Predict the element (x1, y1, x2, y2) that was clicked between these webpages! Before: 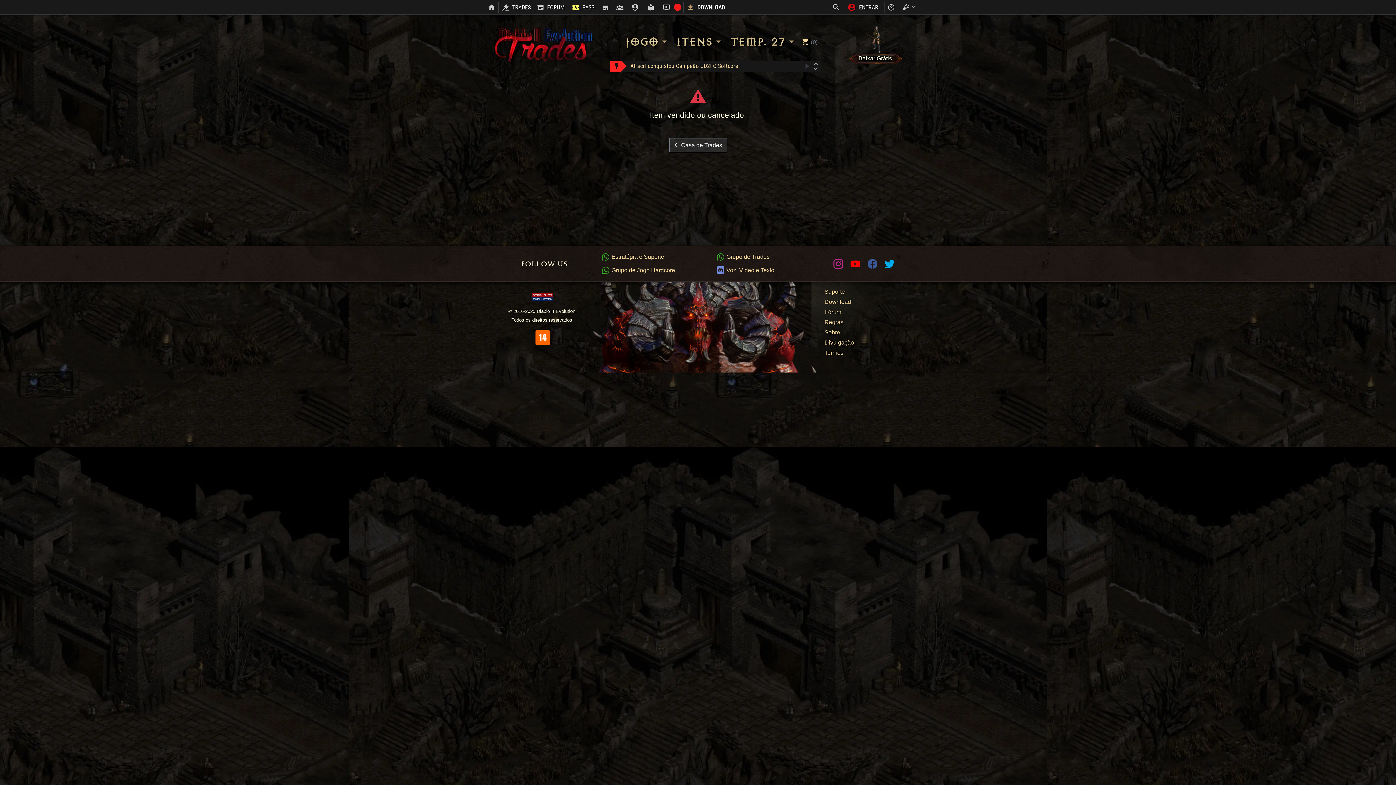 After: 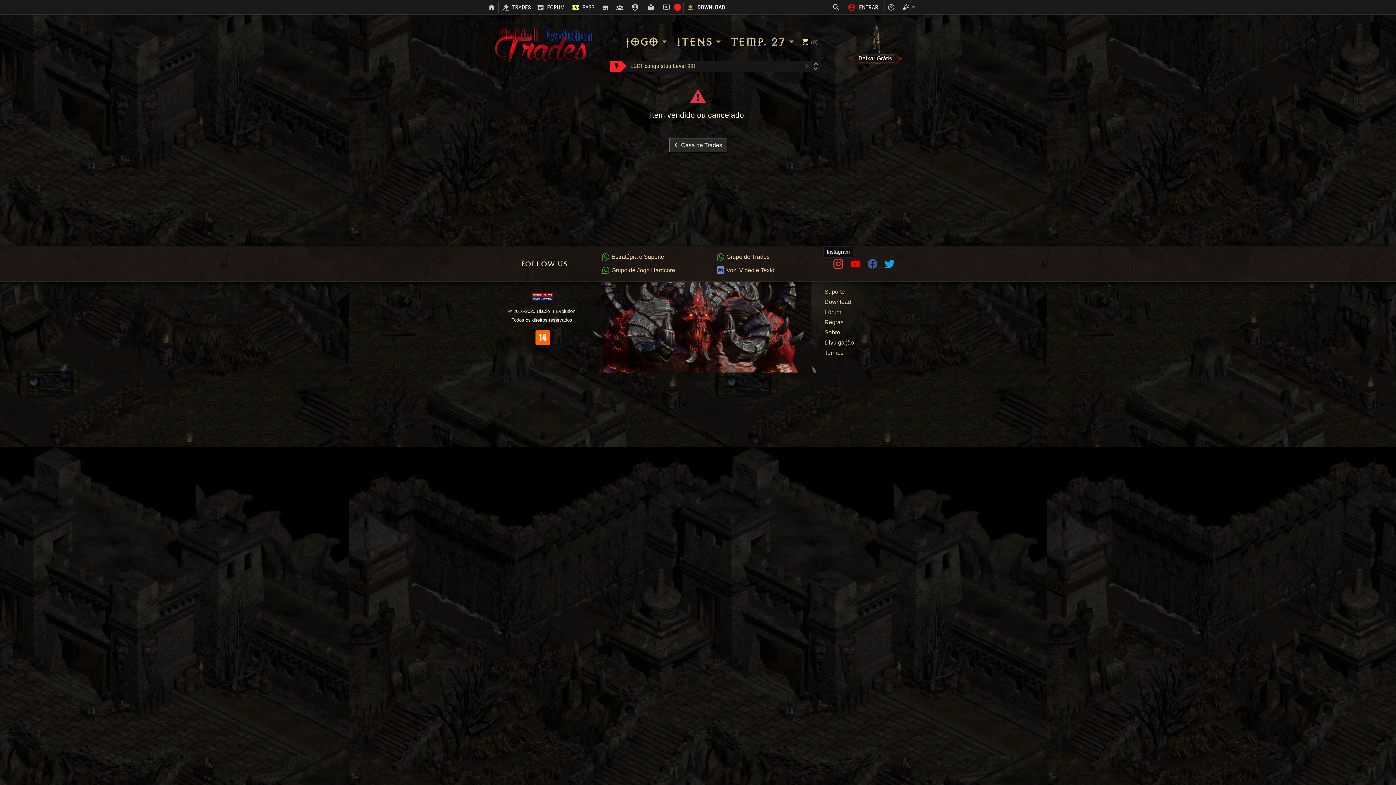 Action: label: Instagram bbox: (832, 260, 844, 266)